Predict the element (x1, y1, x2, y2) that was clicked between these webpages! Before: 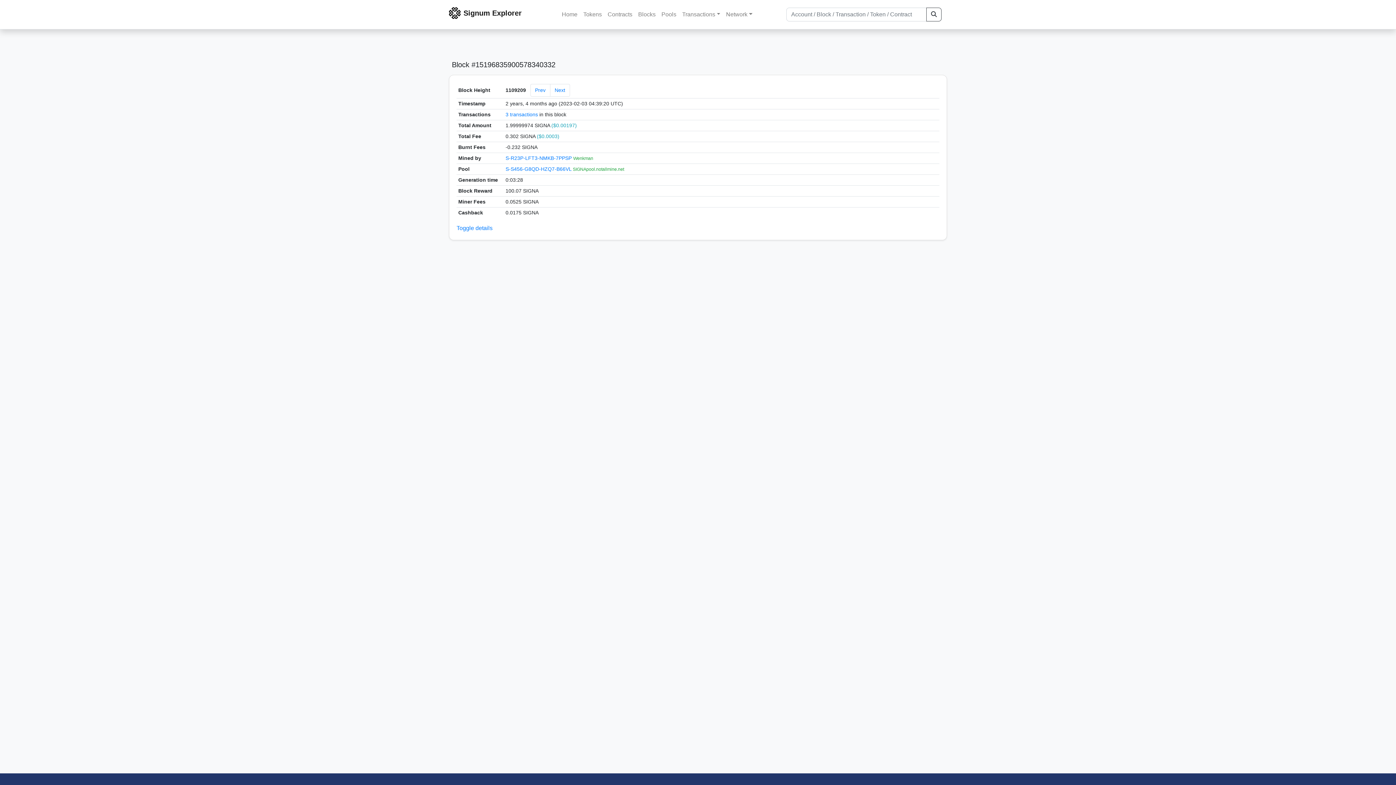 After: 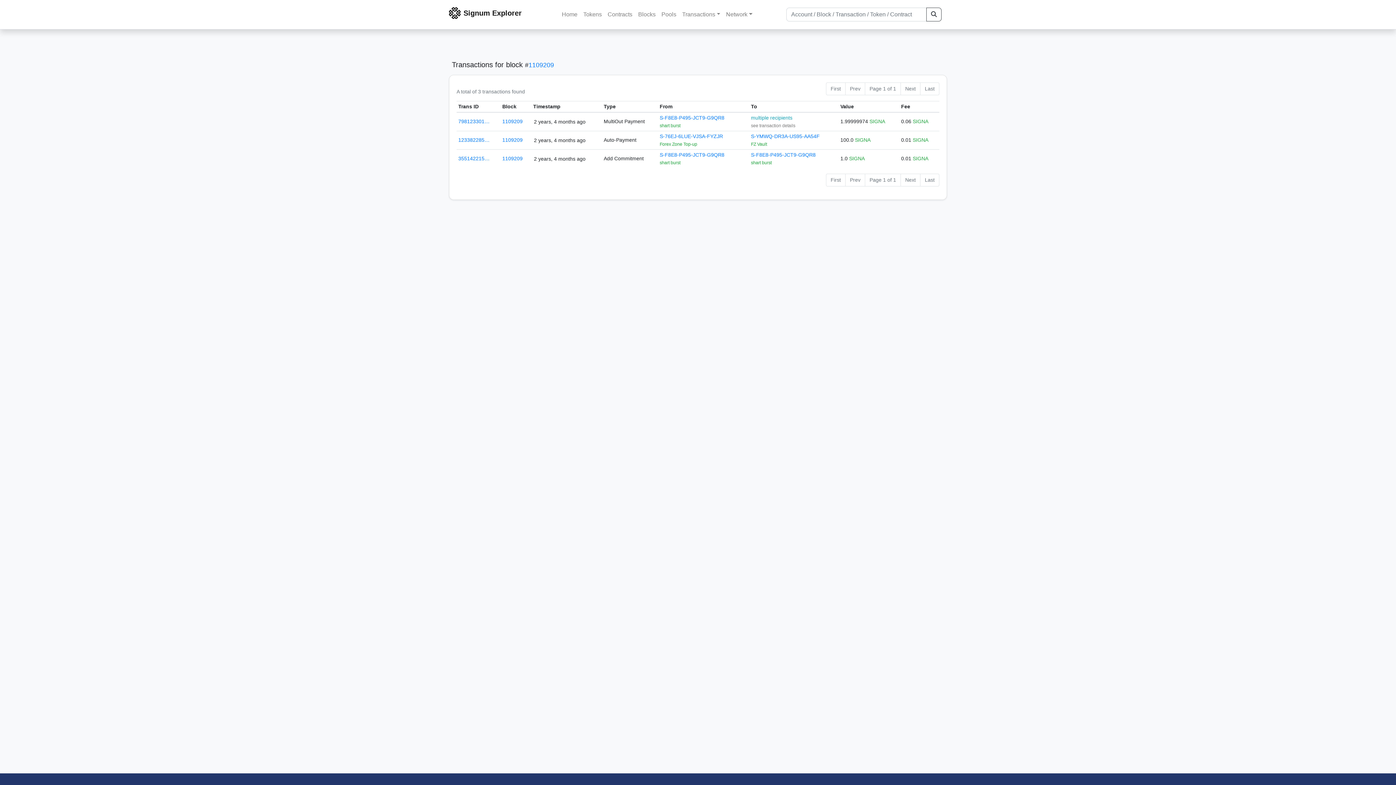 Action: label: 3 transactions bbox: (505, 111, 538, 117)